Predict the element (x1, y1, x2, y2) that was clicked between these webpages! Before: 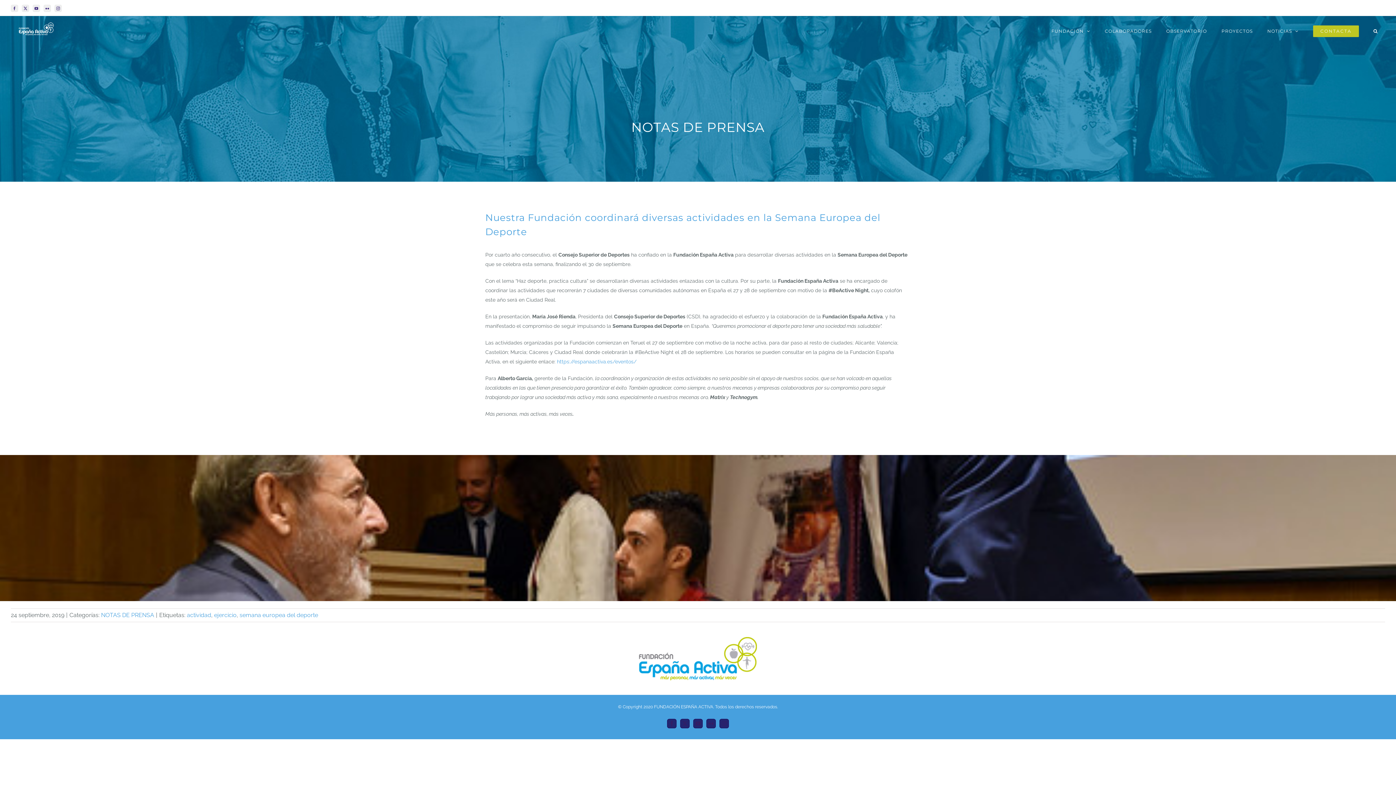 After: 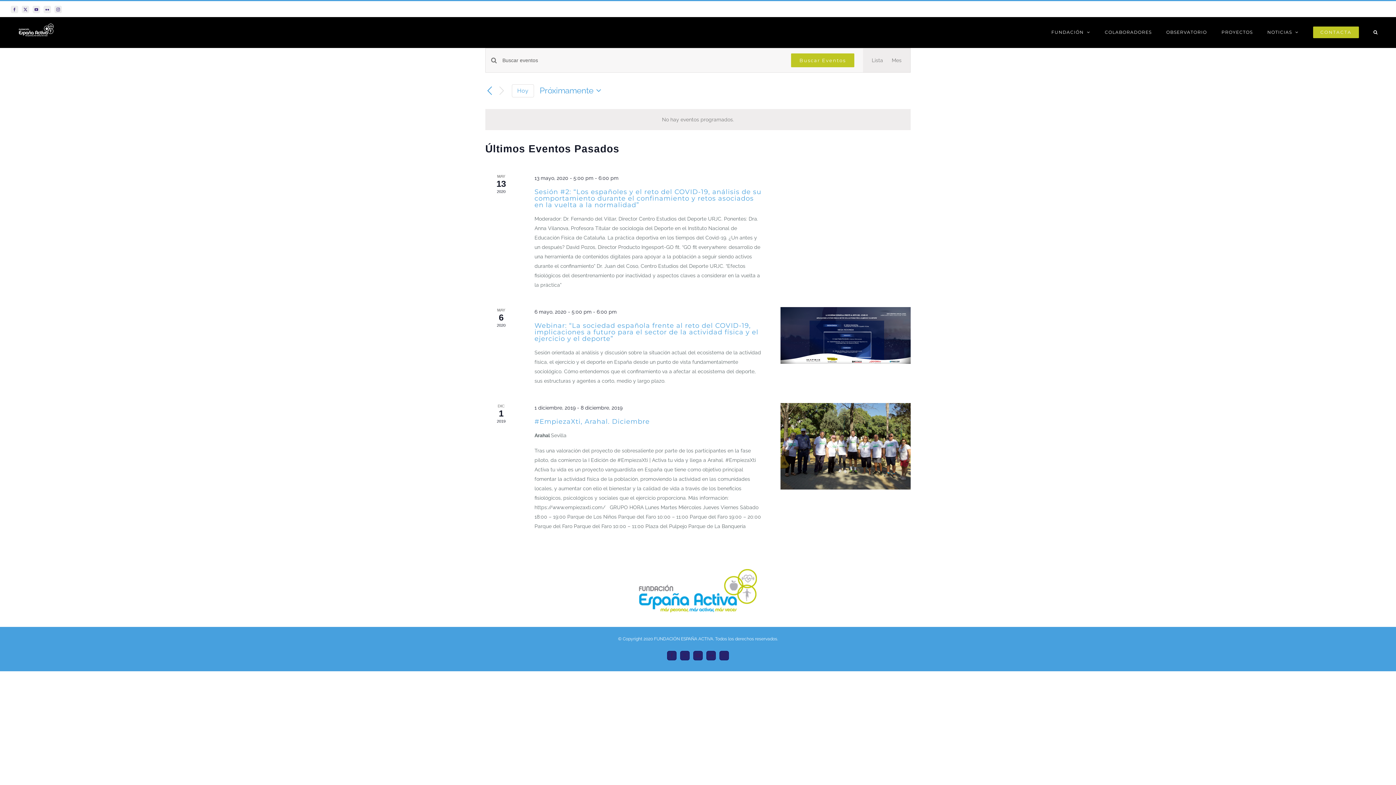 Action: label: https://espanaactiva.es/eventos/ bbox: (557, 358, 636, 364)